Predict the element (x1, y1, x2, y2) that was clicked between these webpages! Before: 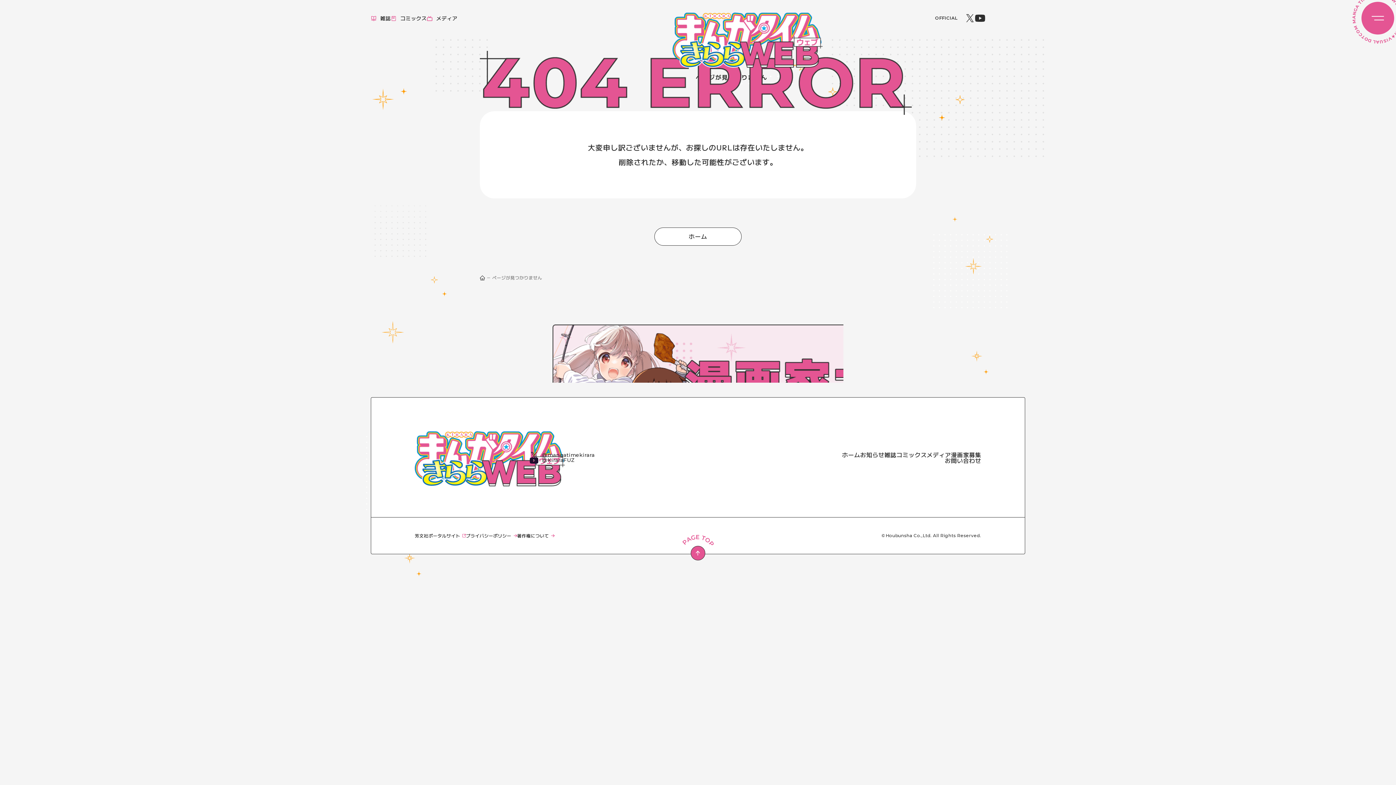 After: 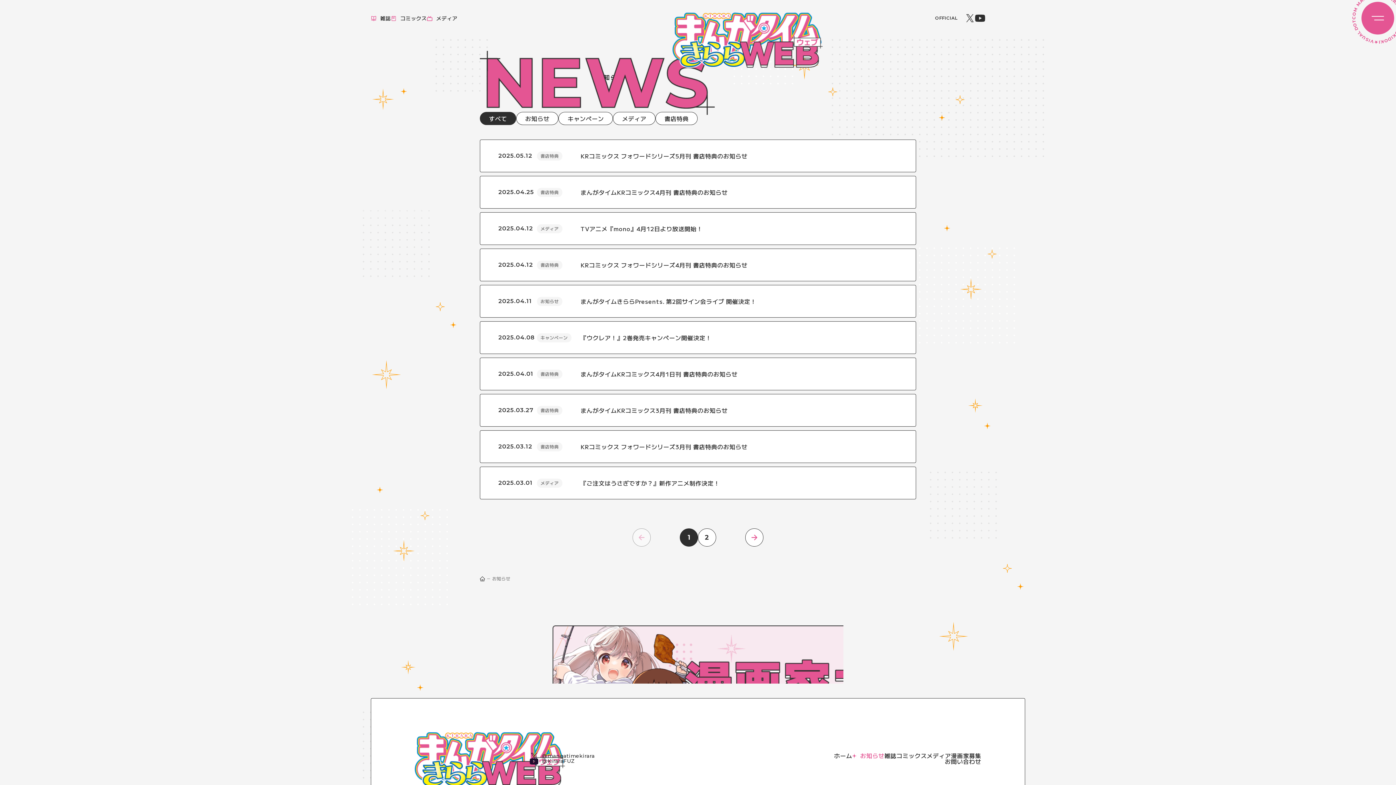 Action: label: お知らせ bbox: (860, 450, 884, 459)